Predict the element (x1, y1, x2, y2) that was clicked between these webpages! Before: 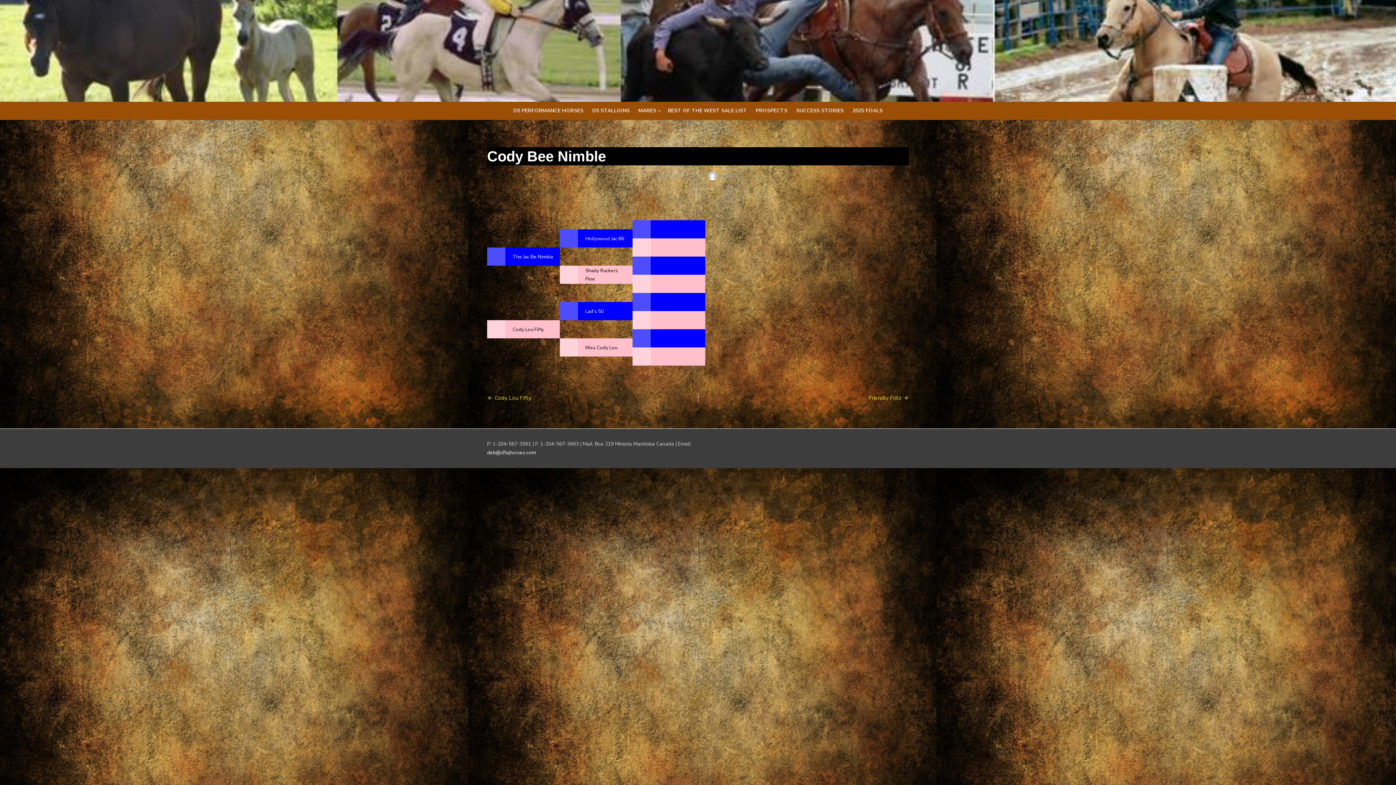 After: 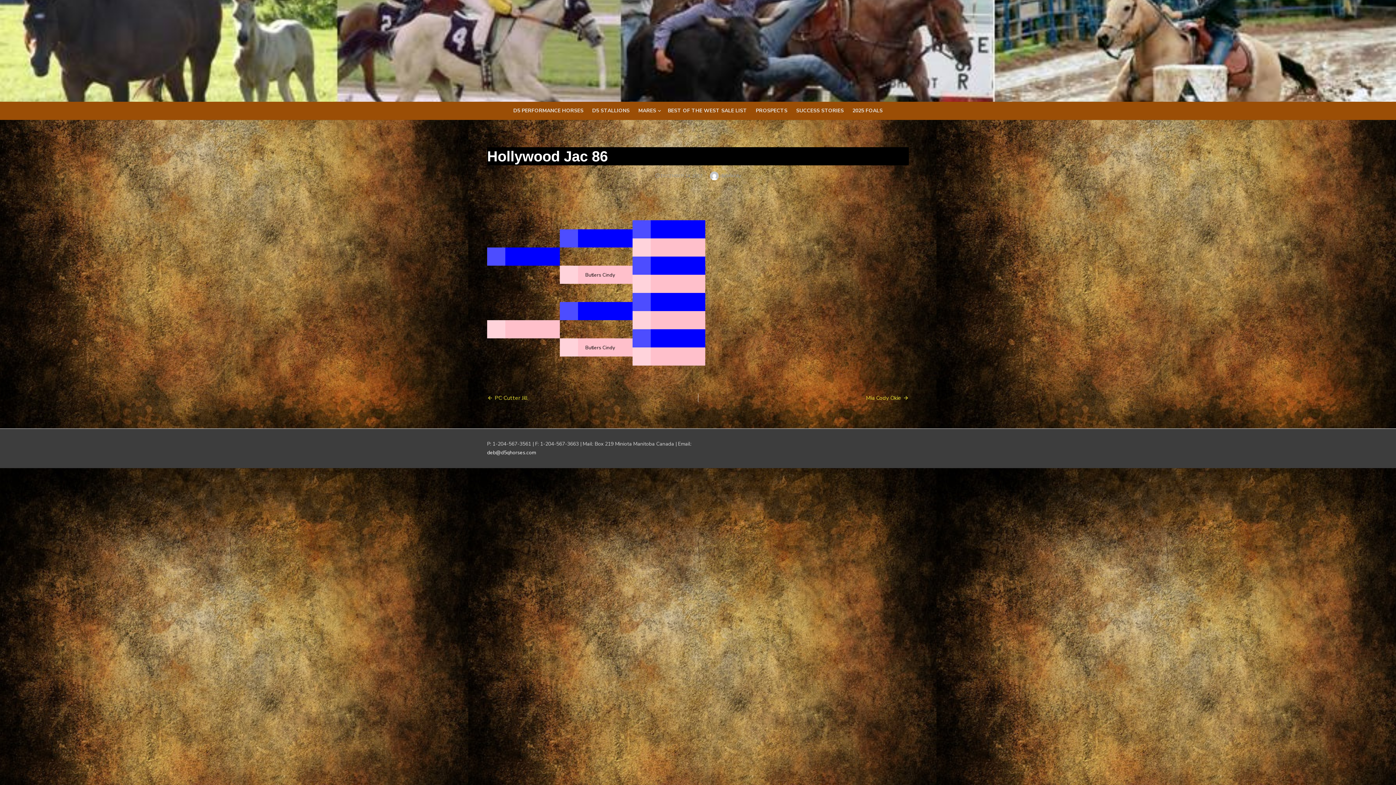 Action: bbox: (585, 235, 624, 242) label: Hollywood Jac 86